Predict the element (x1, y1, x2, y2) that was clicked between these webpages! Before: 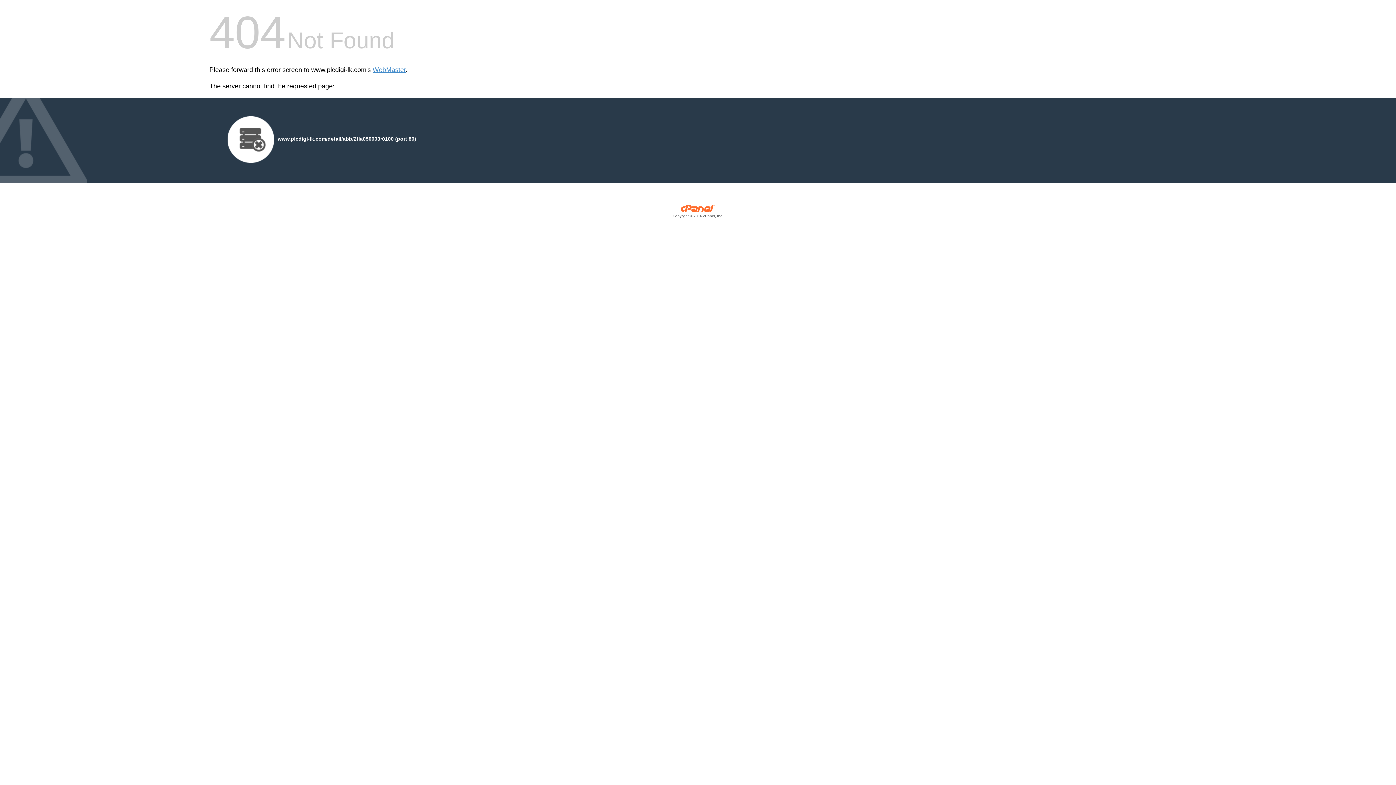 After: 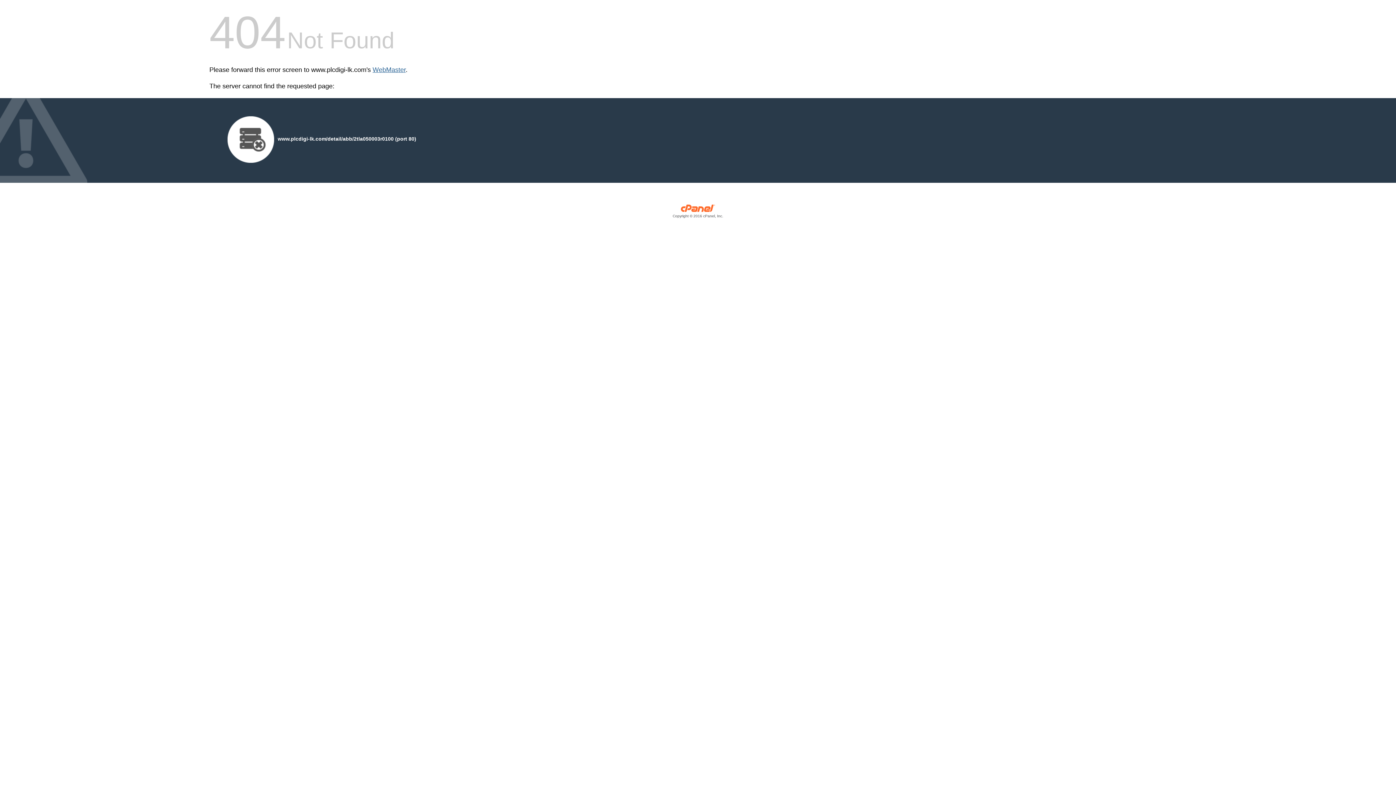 Action: label: WebMaster bbox: (372, 66, 405, 73)